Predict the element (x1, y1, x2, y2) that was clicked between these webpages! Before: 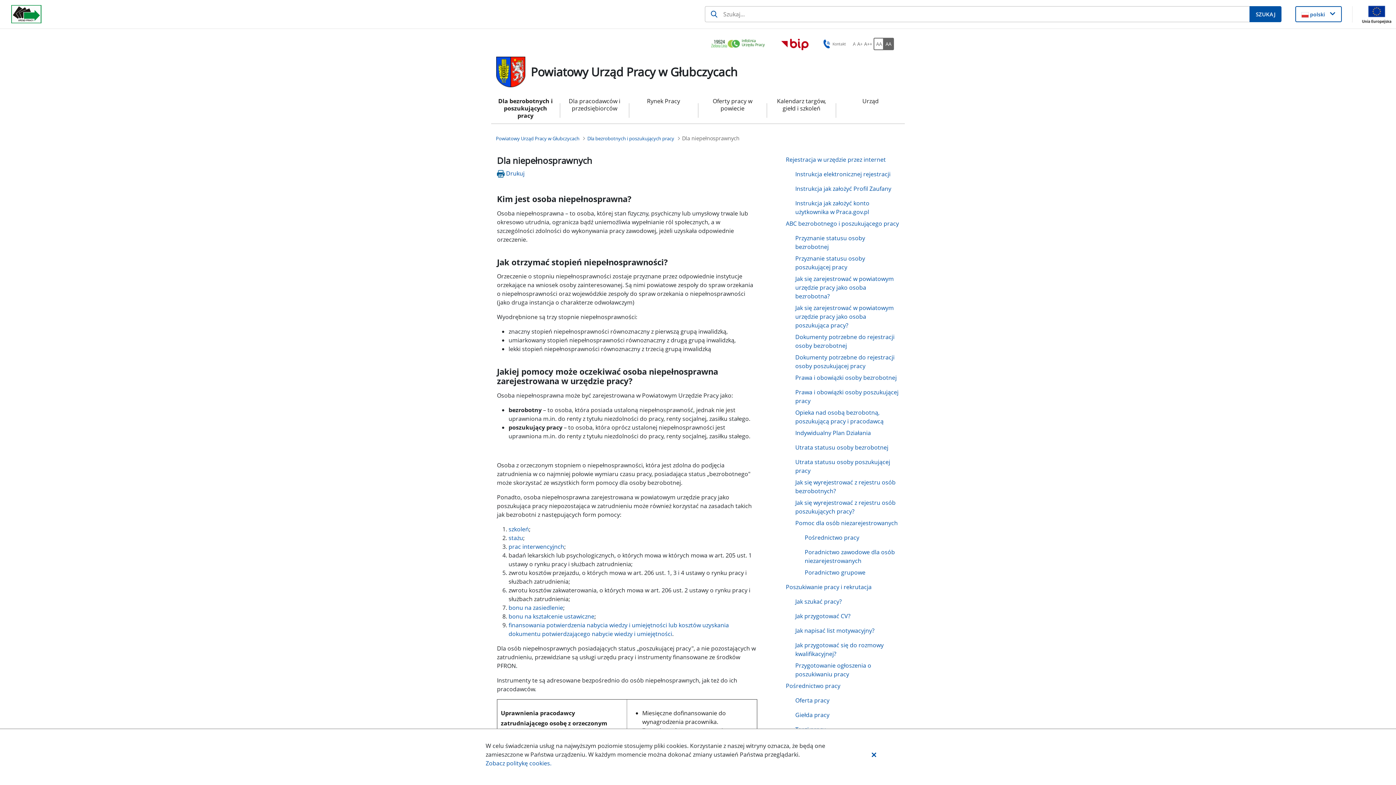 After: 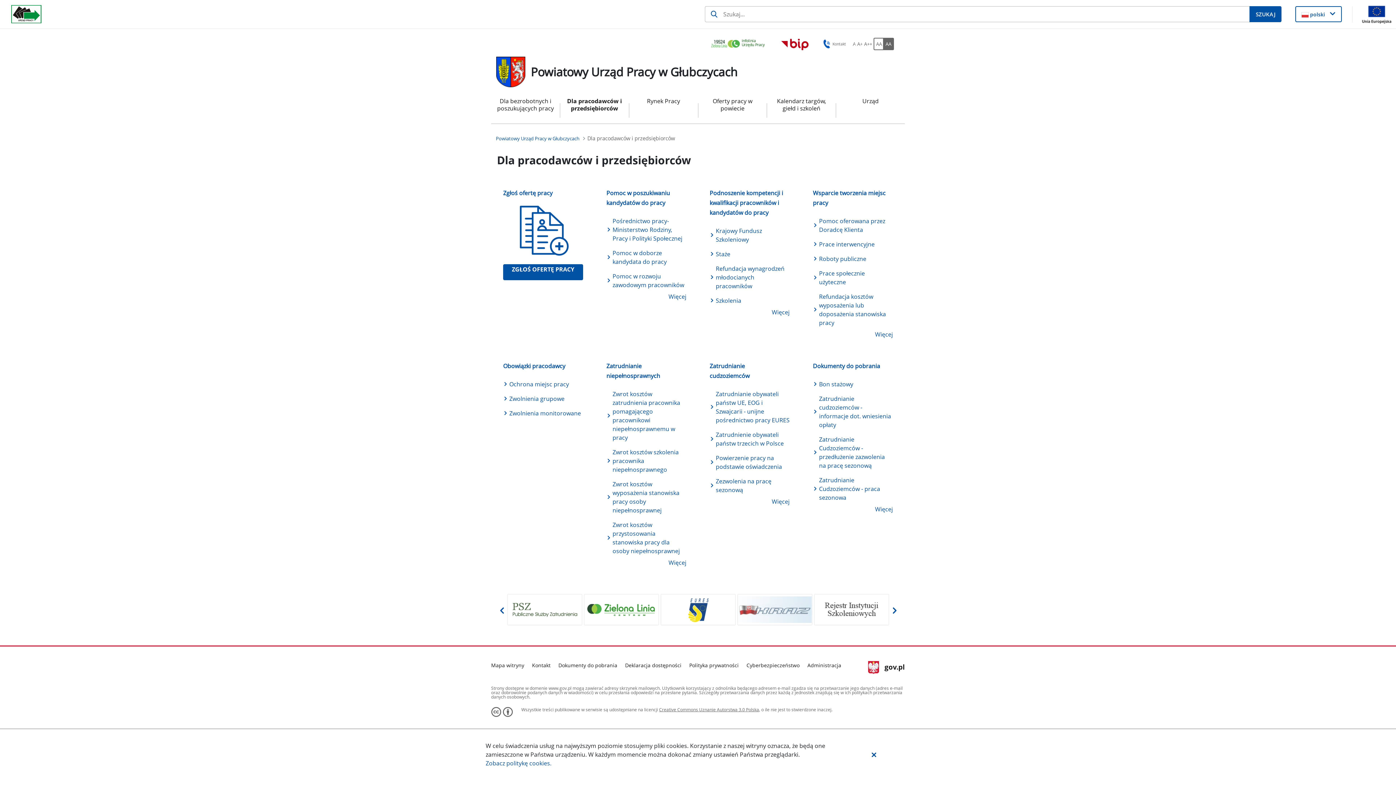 Action: label: Dla pracodawców i przedsiębiorców bbox: (566, 97, 623, 123)